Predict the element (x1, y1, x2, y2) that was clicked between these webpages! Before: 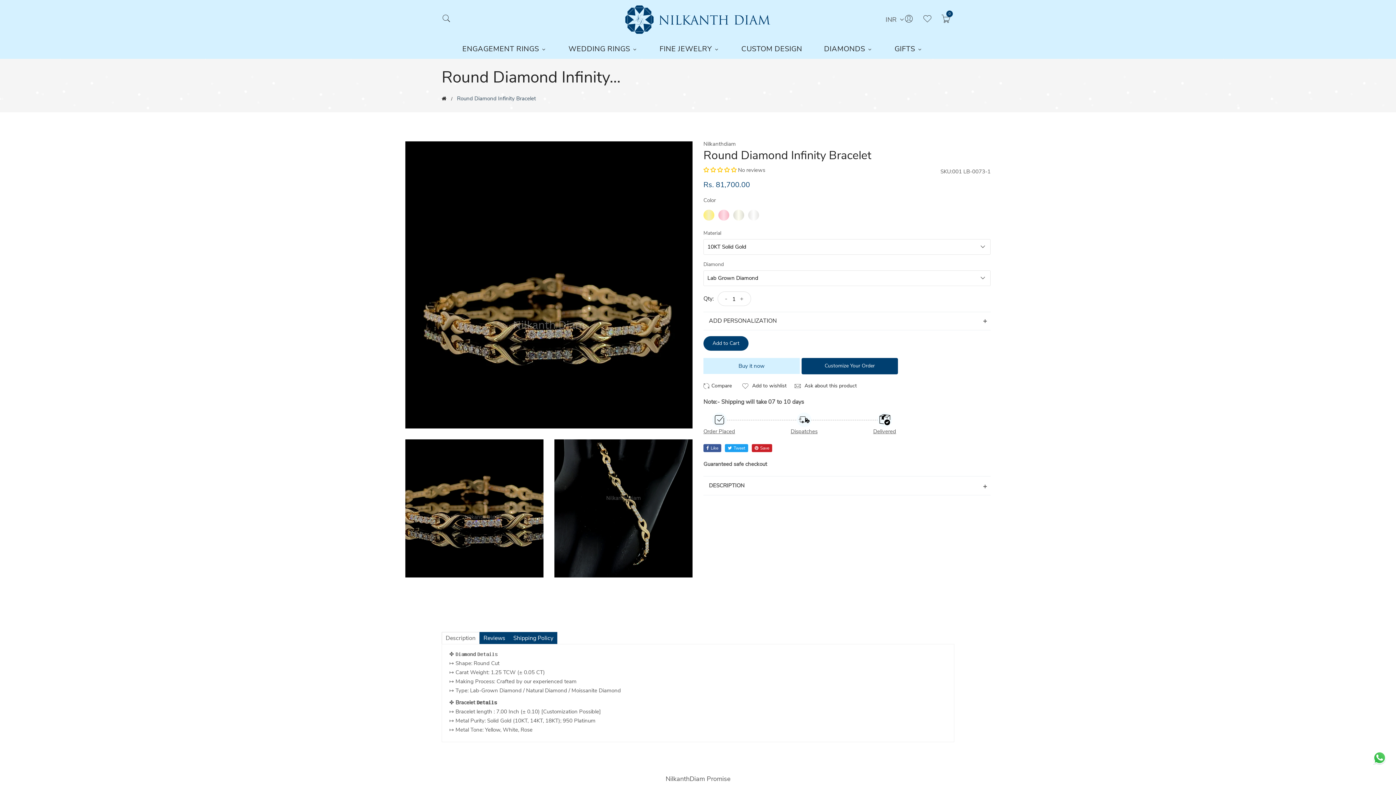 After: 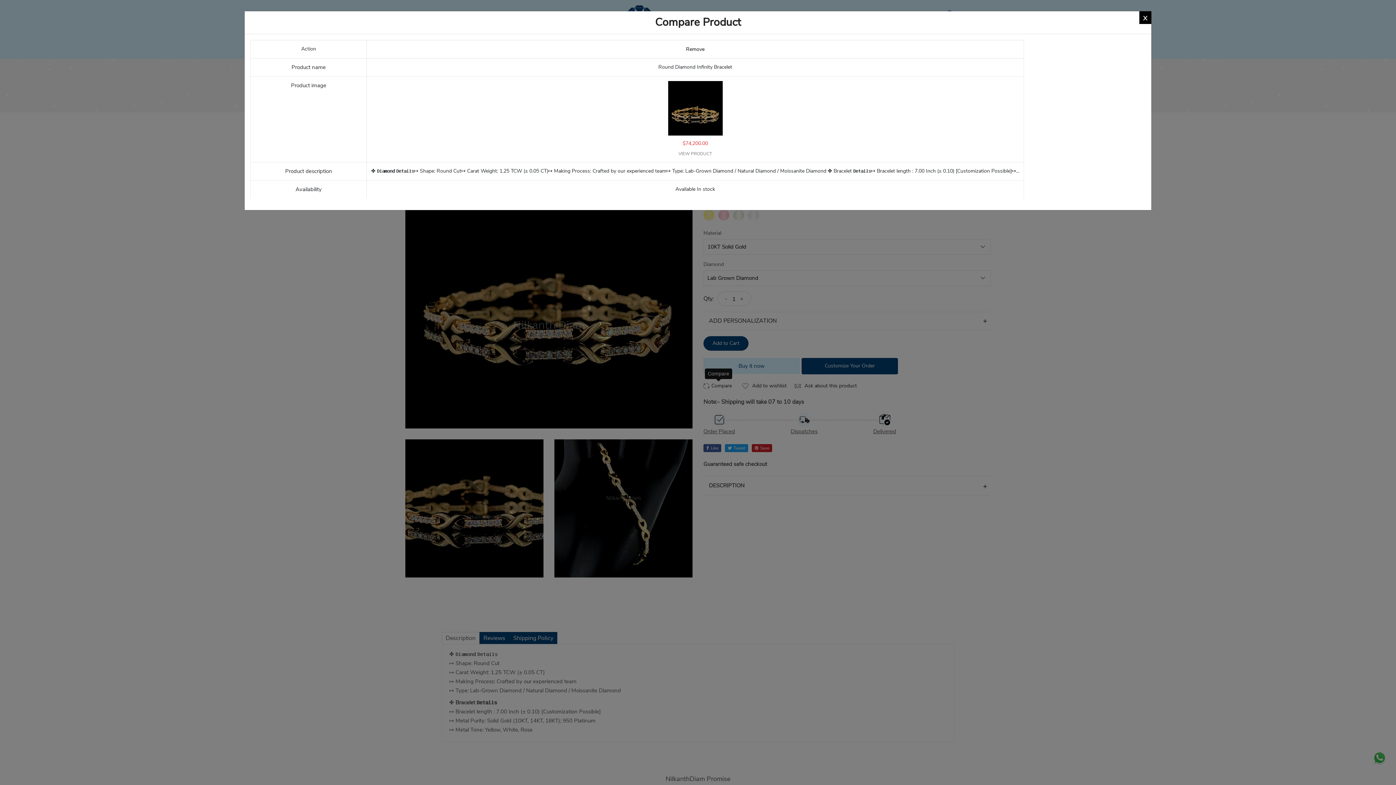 Action: bbox: (703, 381, 734, 390)